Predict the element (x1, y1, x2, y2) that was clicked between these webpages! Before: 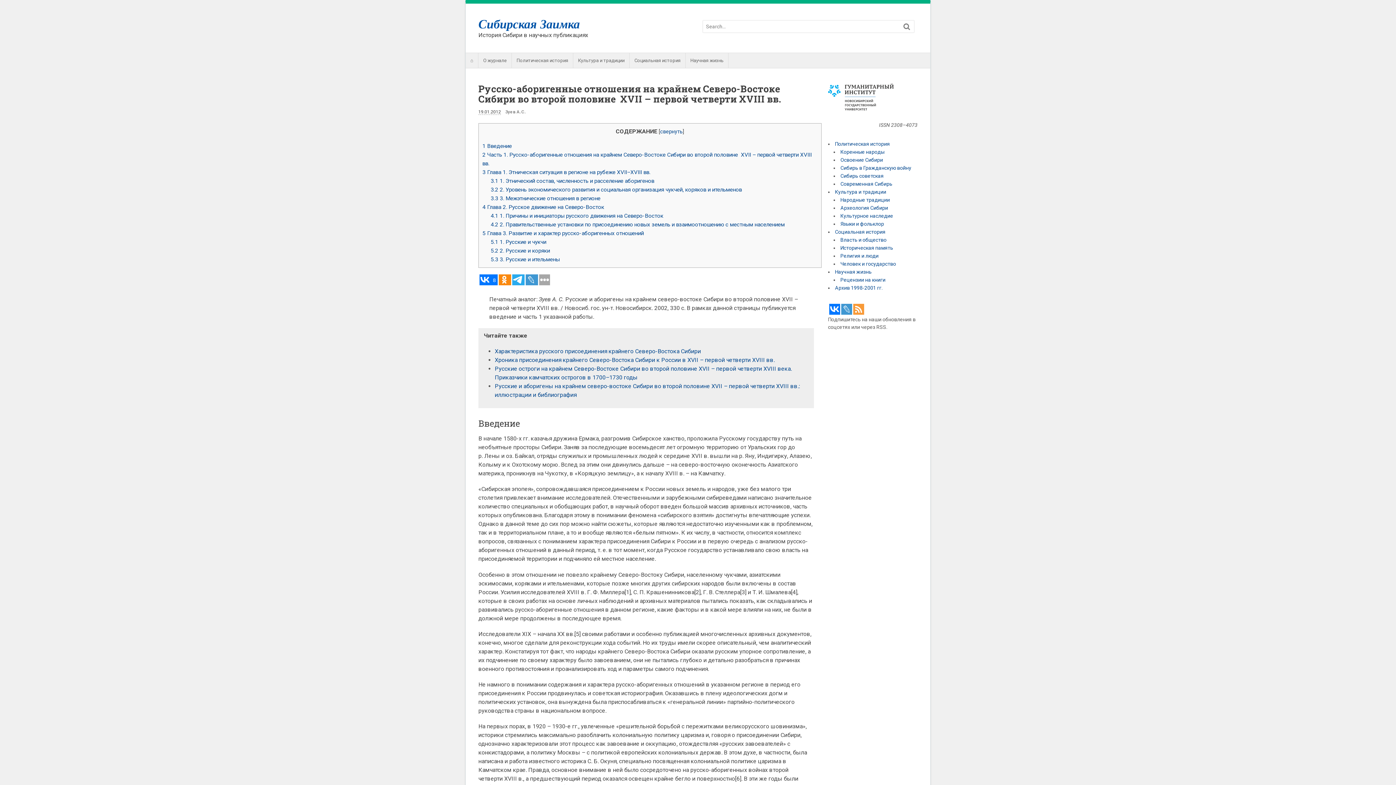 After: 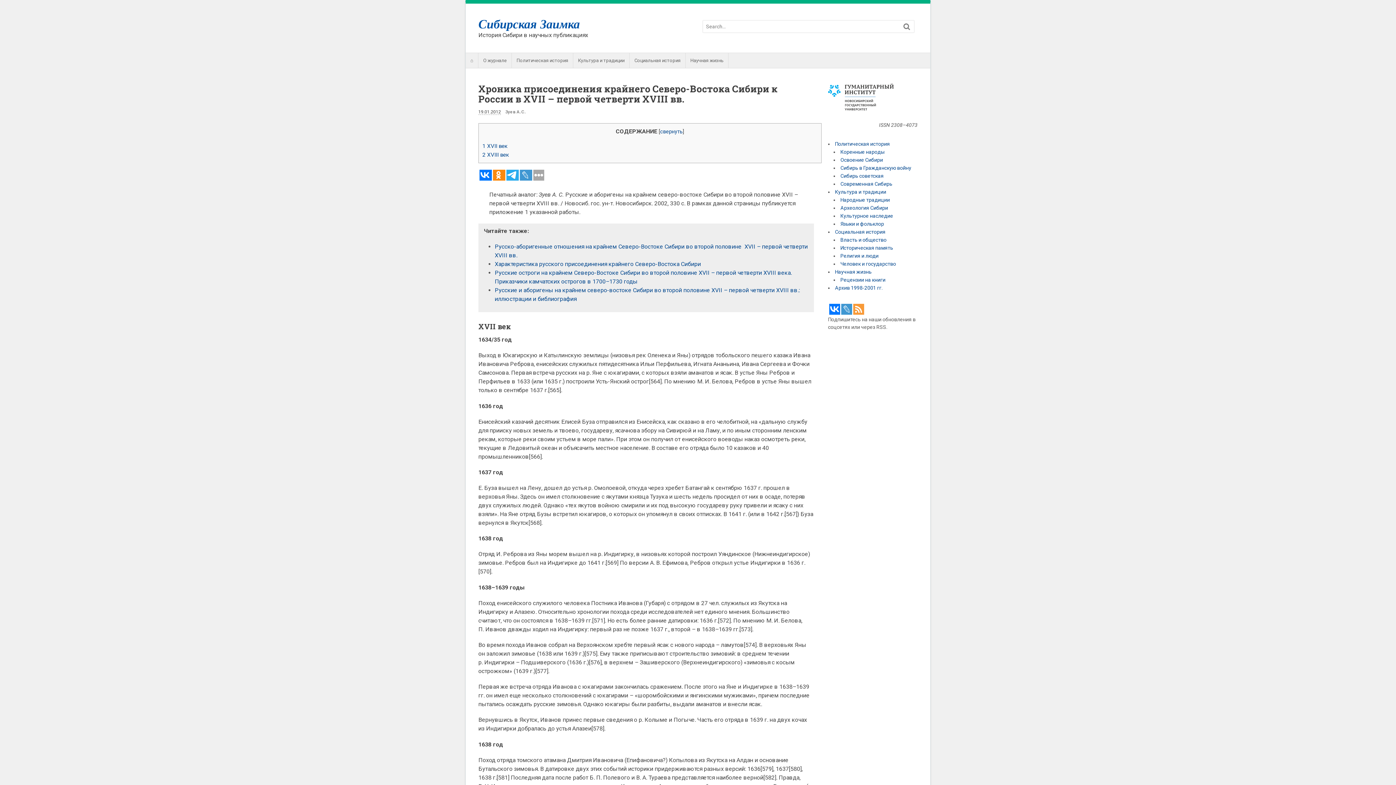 Action: bbox: (494, 356, 774, 363) label: Хроника присоединения крайнего Северо-Востока Сибири к России в XVII – первой четверти XVIII вв.